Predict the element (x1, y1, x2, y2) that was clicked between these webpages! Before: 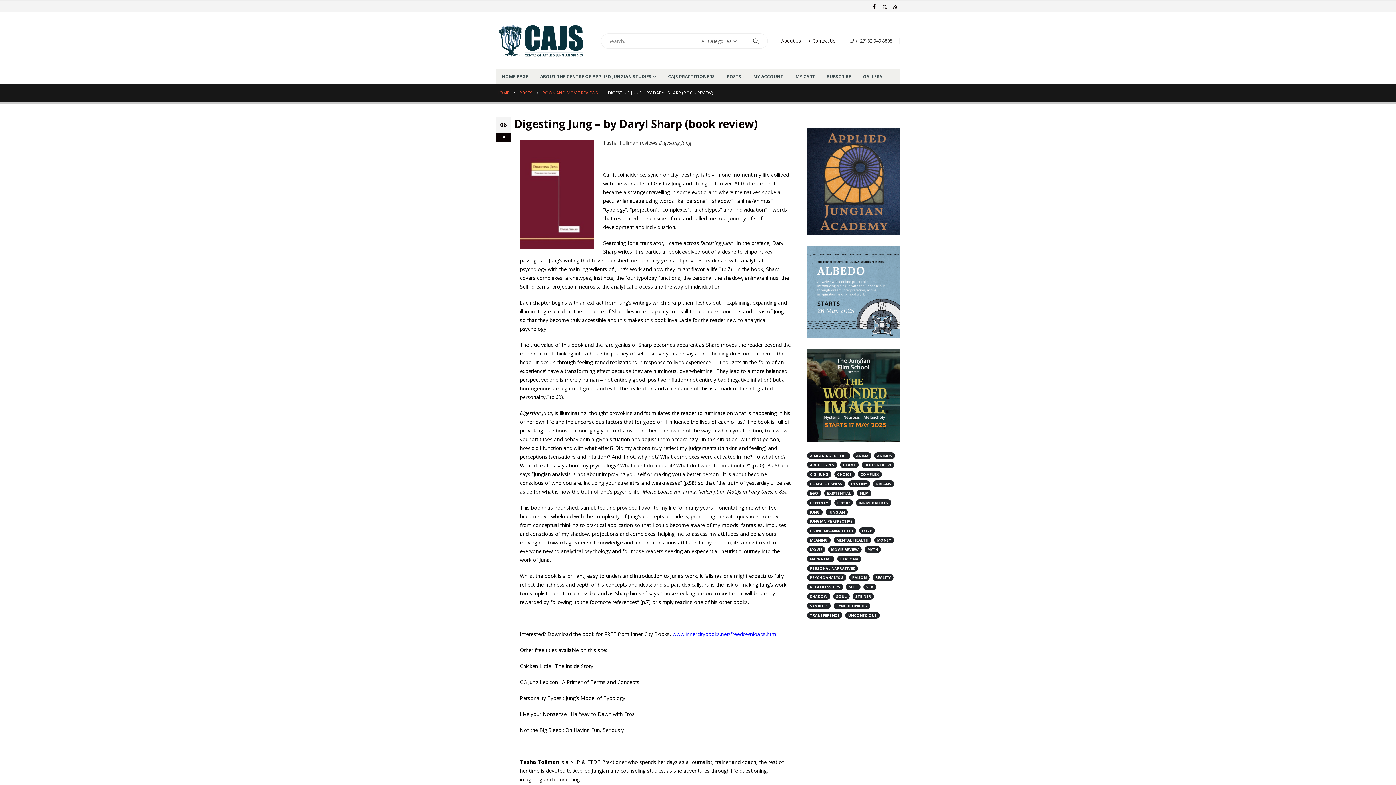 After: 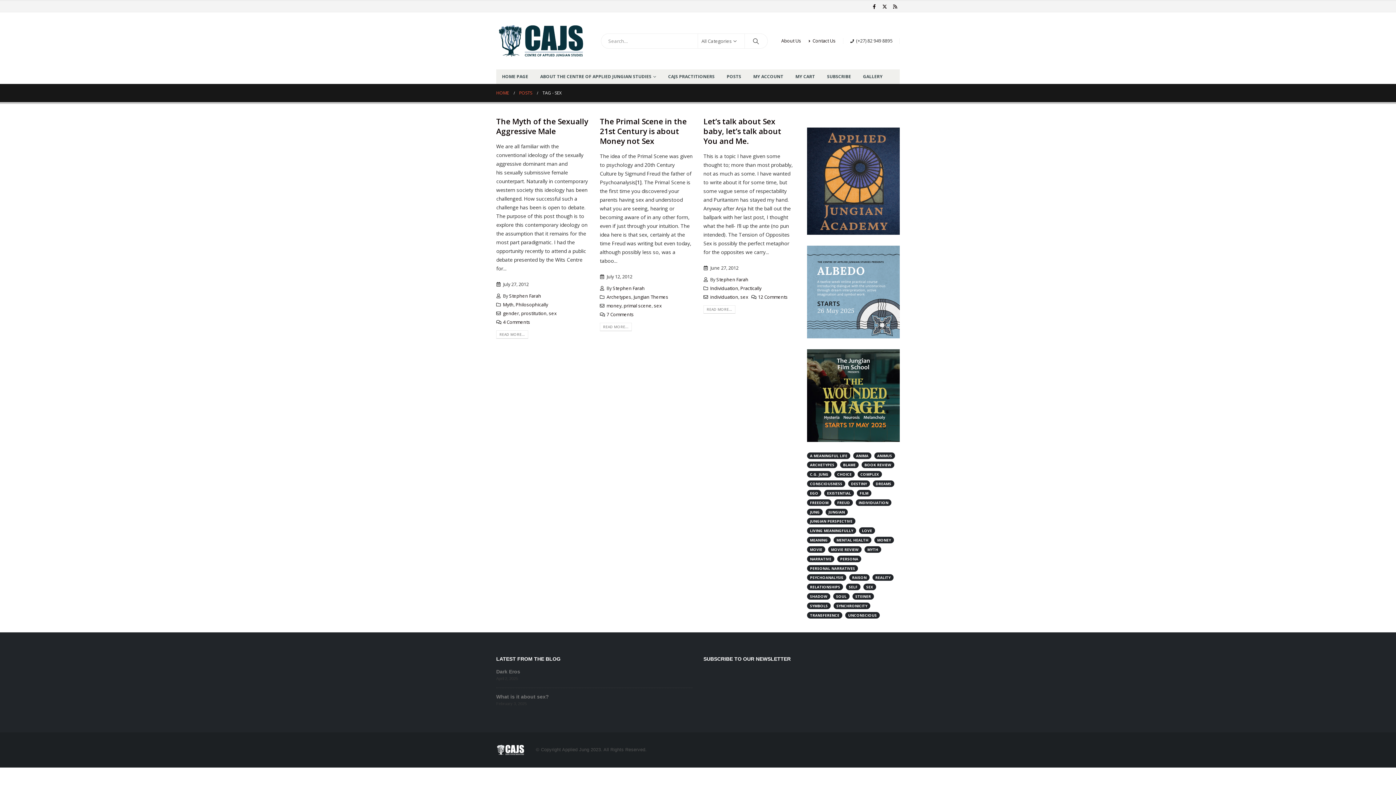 Action: label: sex (3 items) bbox: (863, 584, 876, 590)